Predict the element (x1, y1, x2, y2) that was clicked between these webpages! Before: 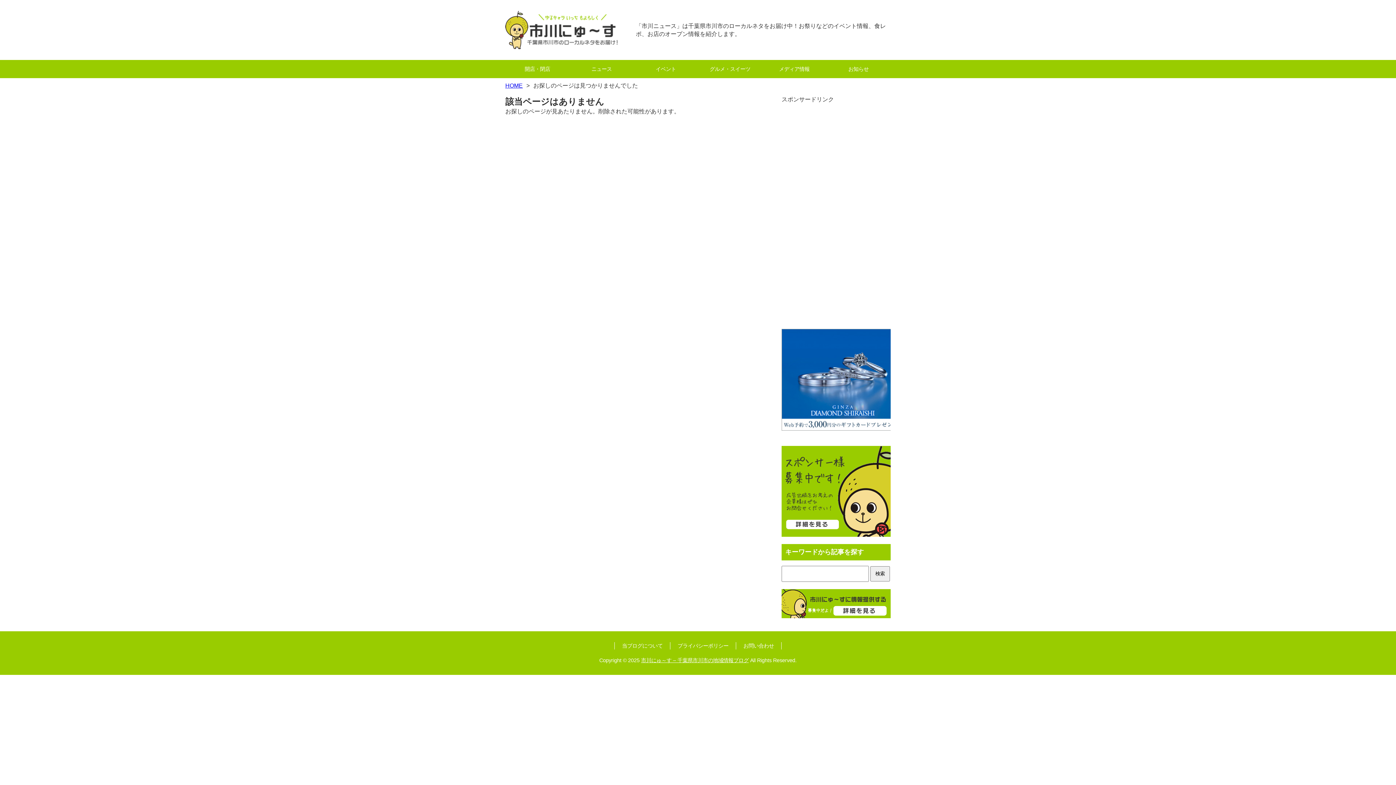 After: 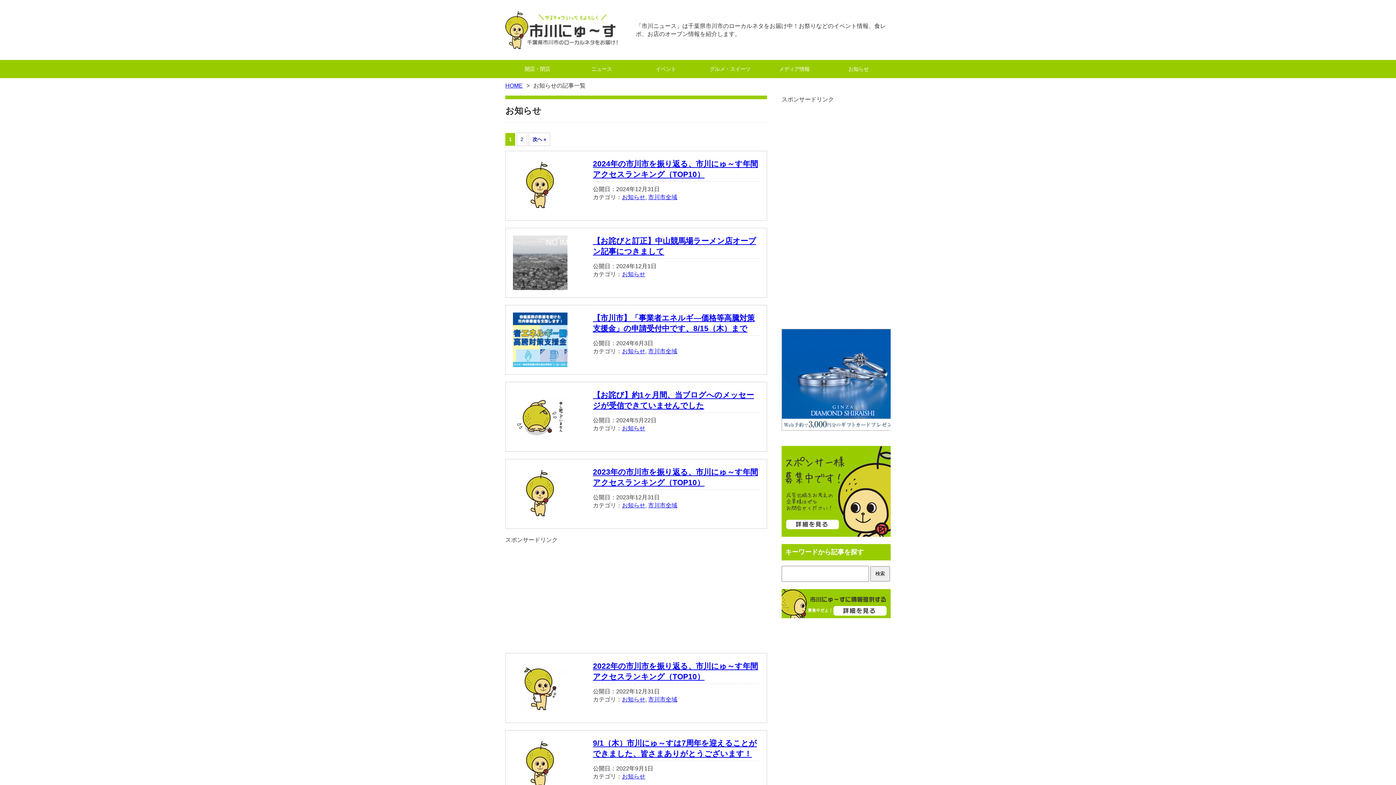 Action: bbox: (826, 60, 890, 78) label: お知らせ